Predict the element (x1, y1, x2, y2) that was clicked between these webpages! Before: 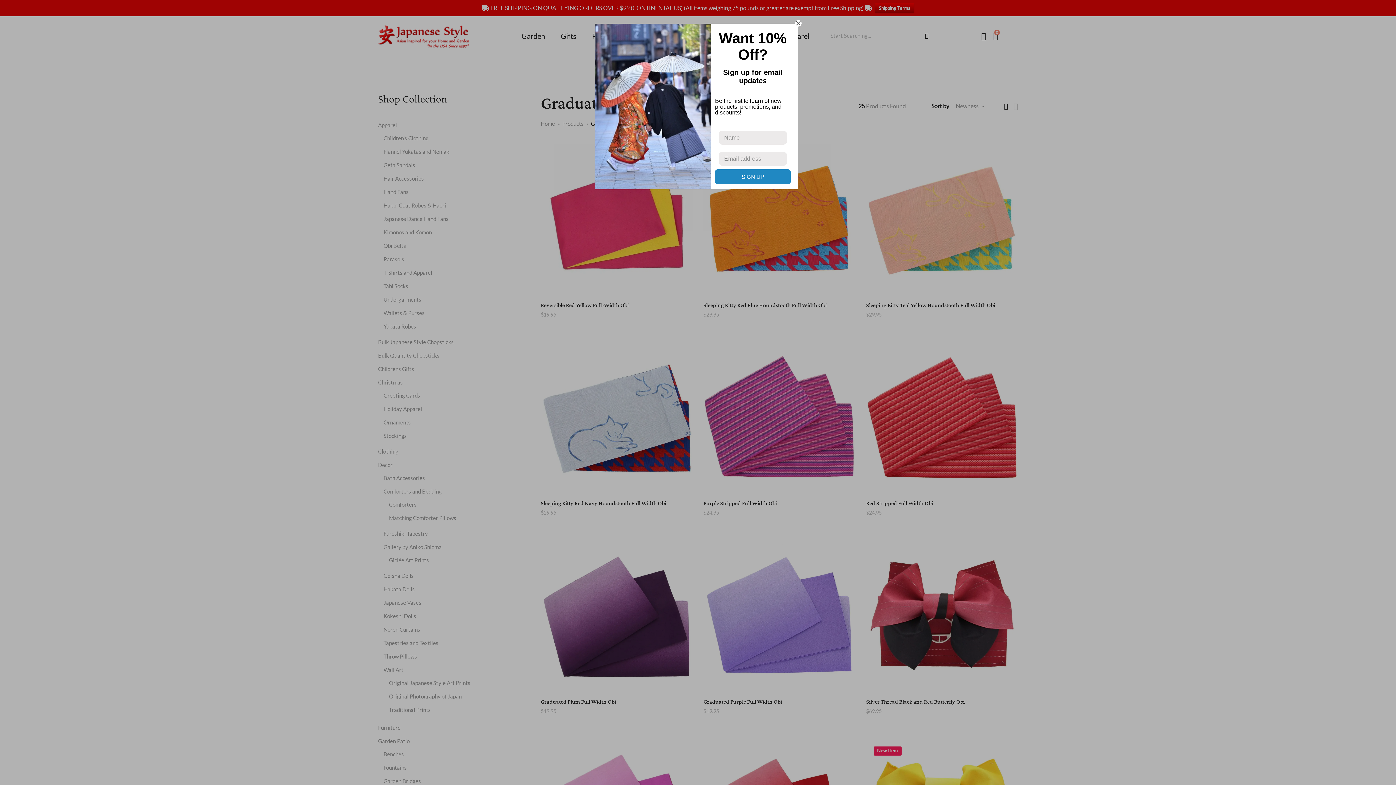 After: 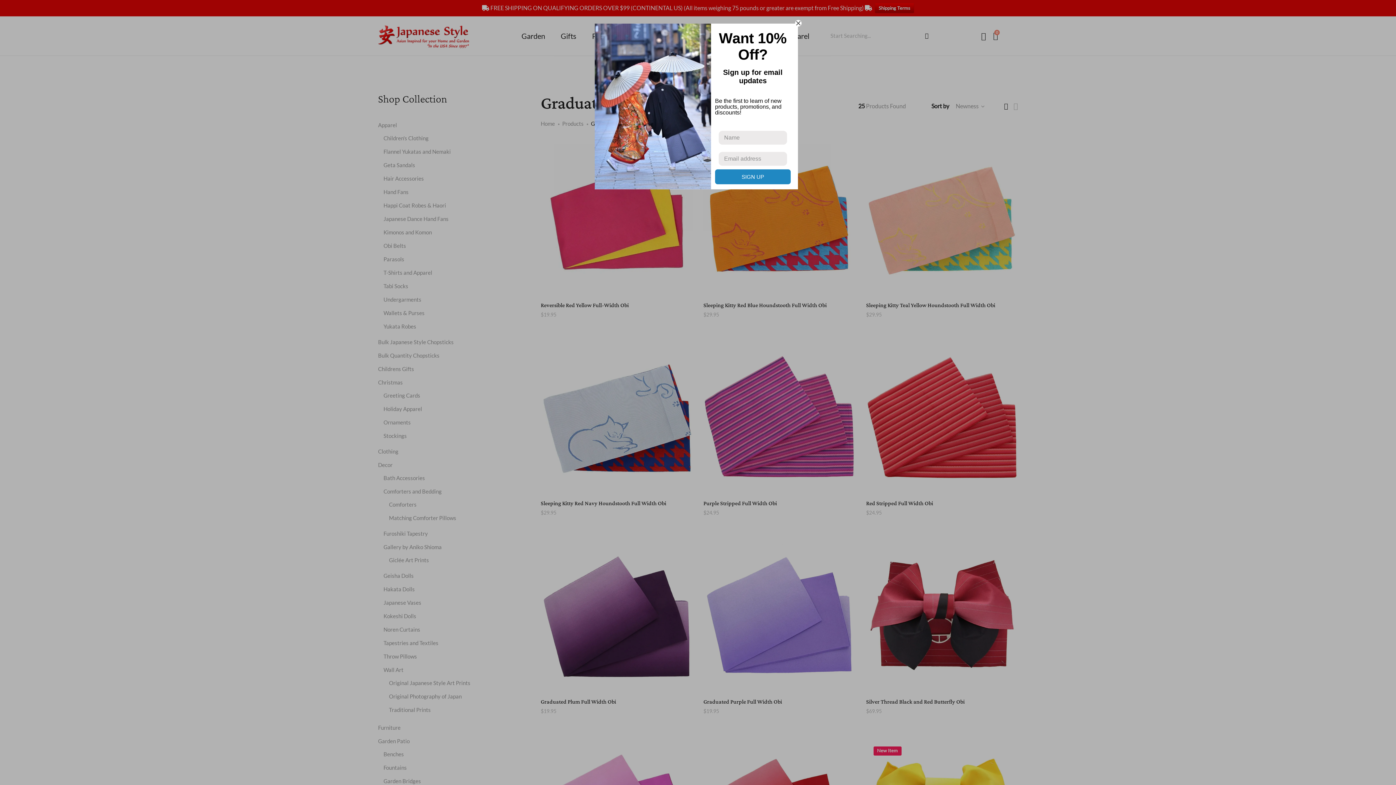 Action: label: SIGN UP bbox: (715, 169, 790, 184)